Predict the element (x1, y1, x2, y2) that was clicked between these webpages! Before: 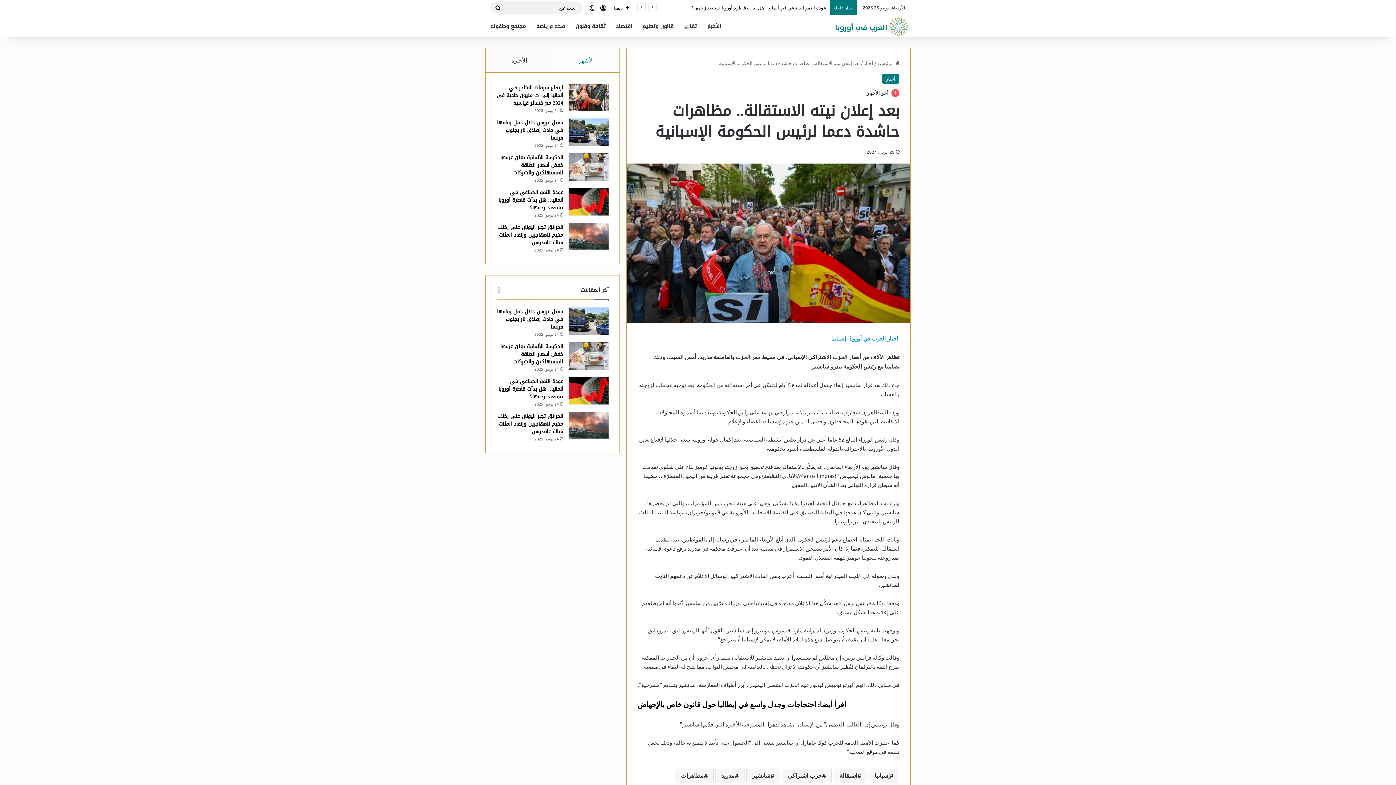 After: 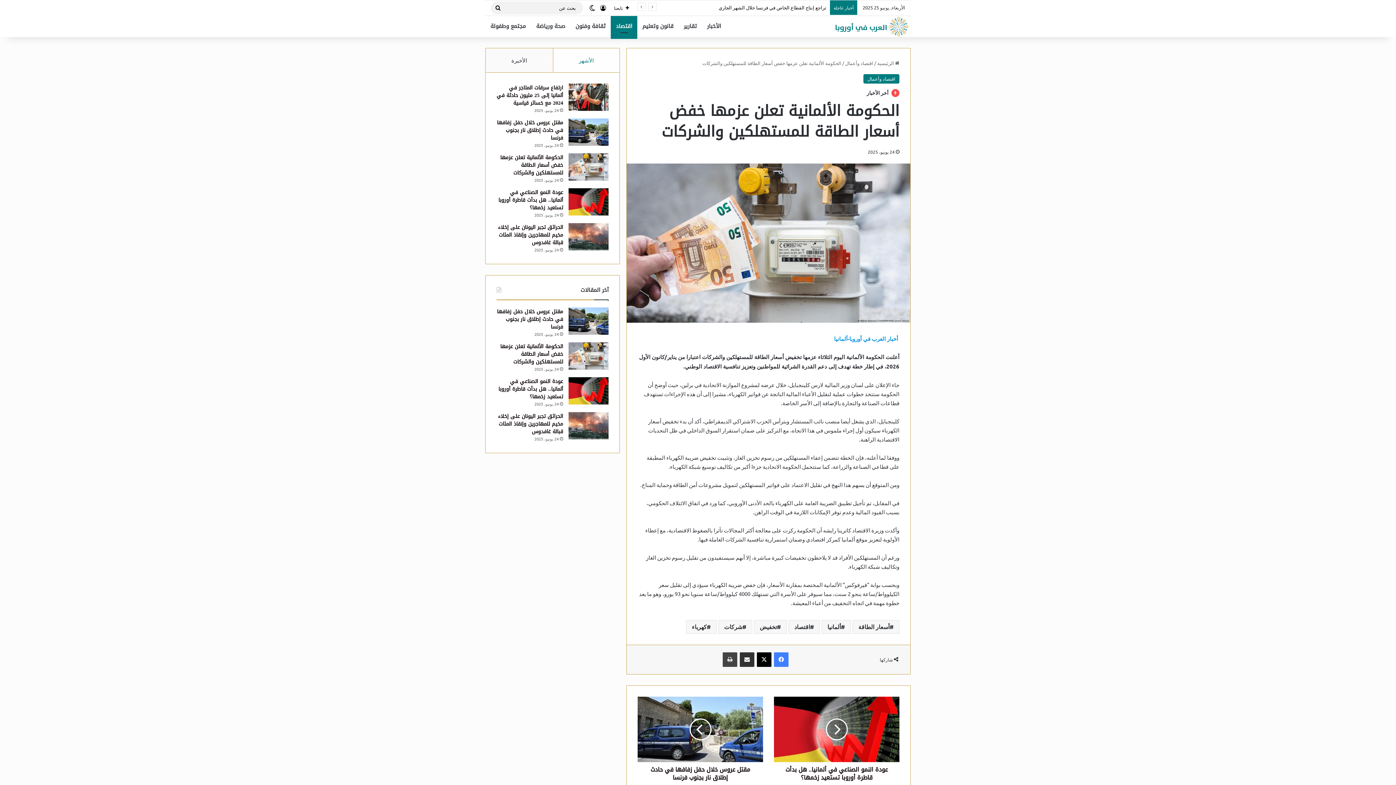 Action: bbox: (568, 153, 608, 180) label: الحكومة الألمانية تعلن عزمها خفض أسعار الطاقة للمستهلكين والشركات